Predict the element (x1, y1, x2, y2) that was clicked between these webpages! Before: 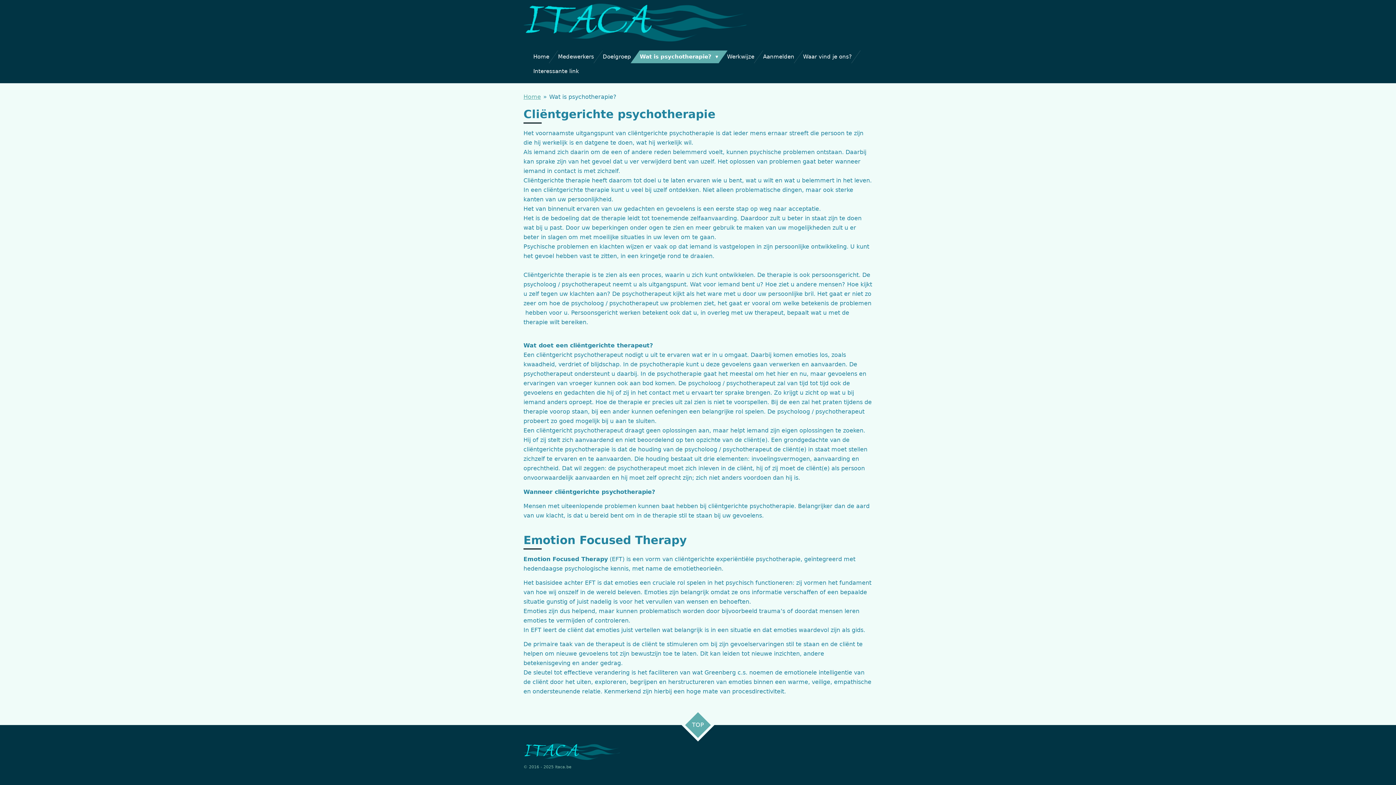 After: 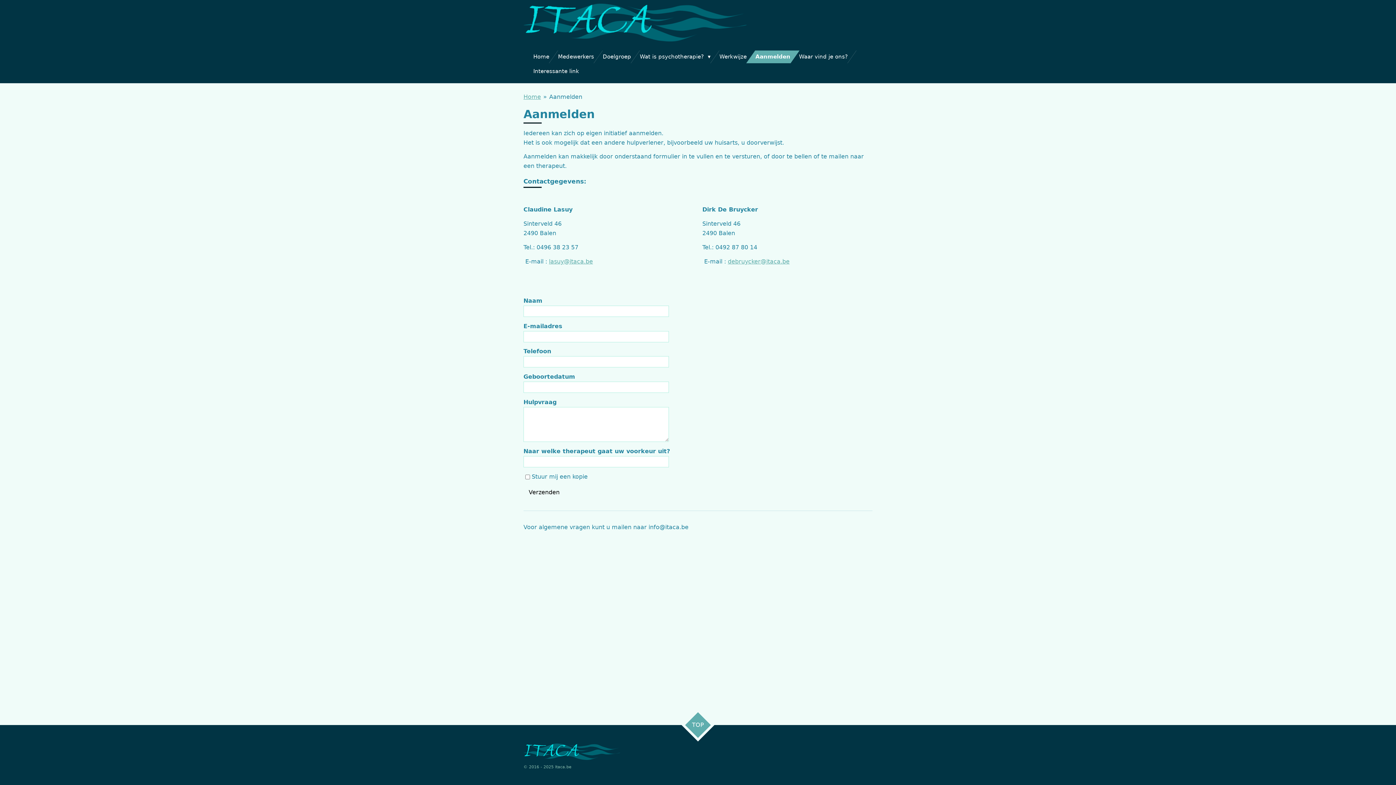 Action: bbox: (758, 50, 798, 63) label: Aanmelden